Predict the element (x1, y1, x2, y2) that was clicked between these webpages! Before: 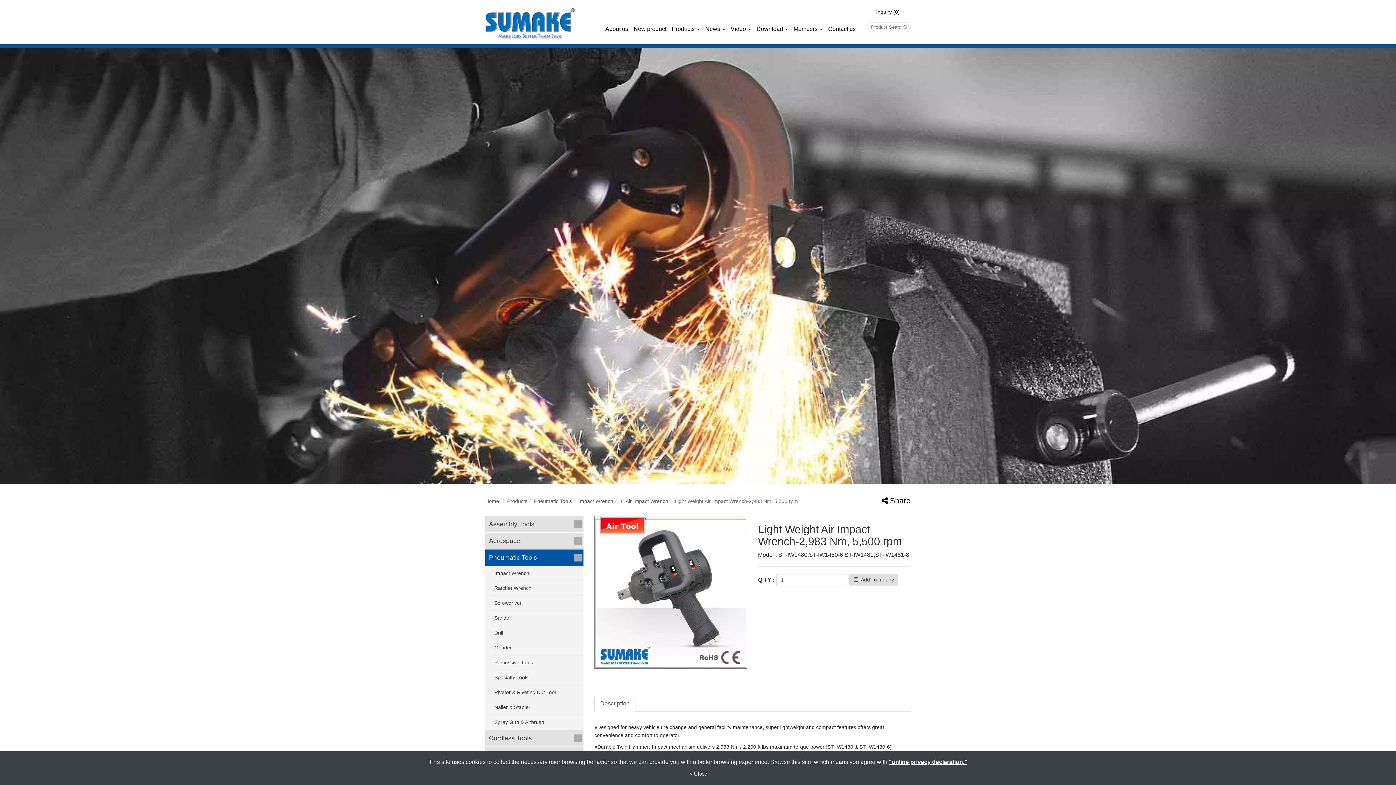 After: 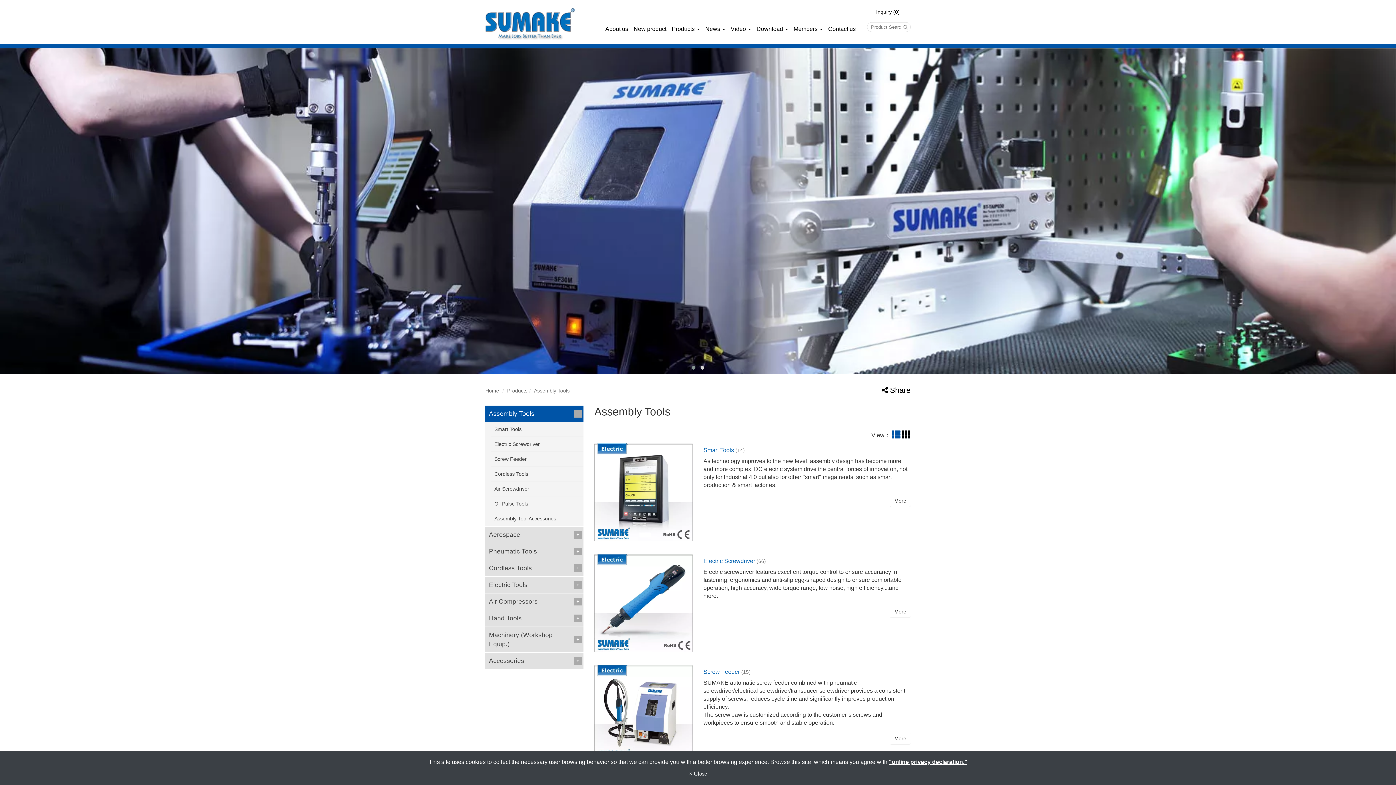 Action: bbox: (487, 518, 573, 530) label: Assembly Tools